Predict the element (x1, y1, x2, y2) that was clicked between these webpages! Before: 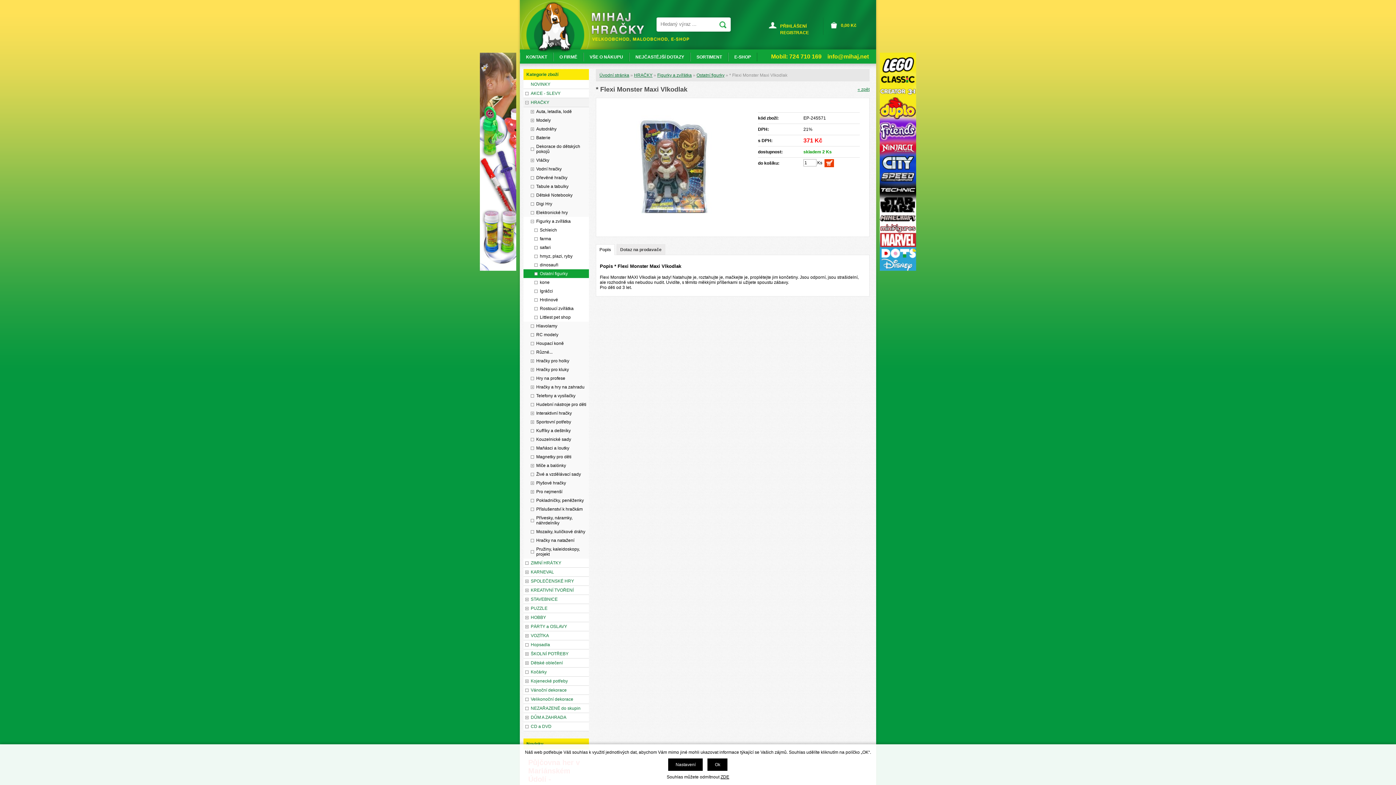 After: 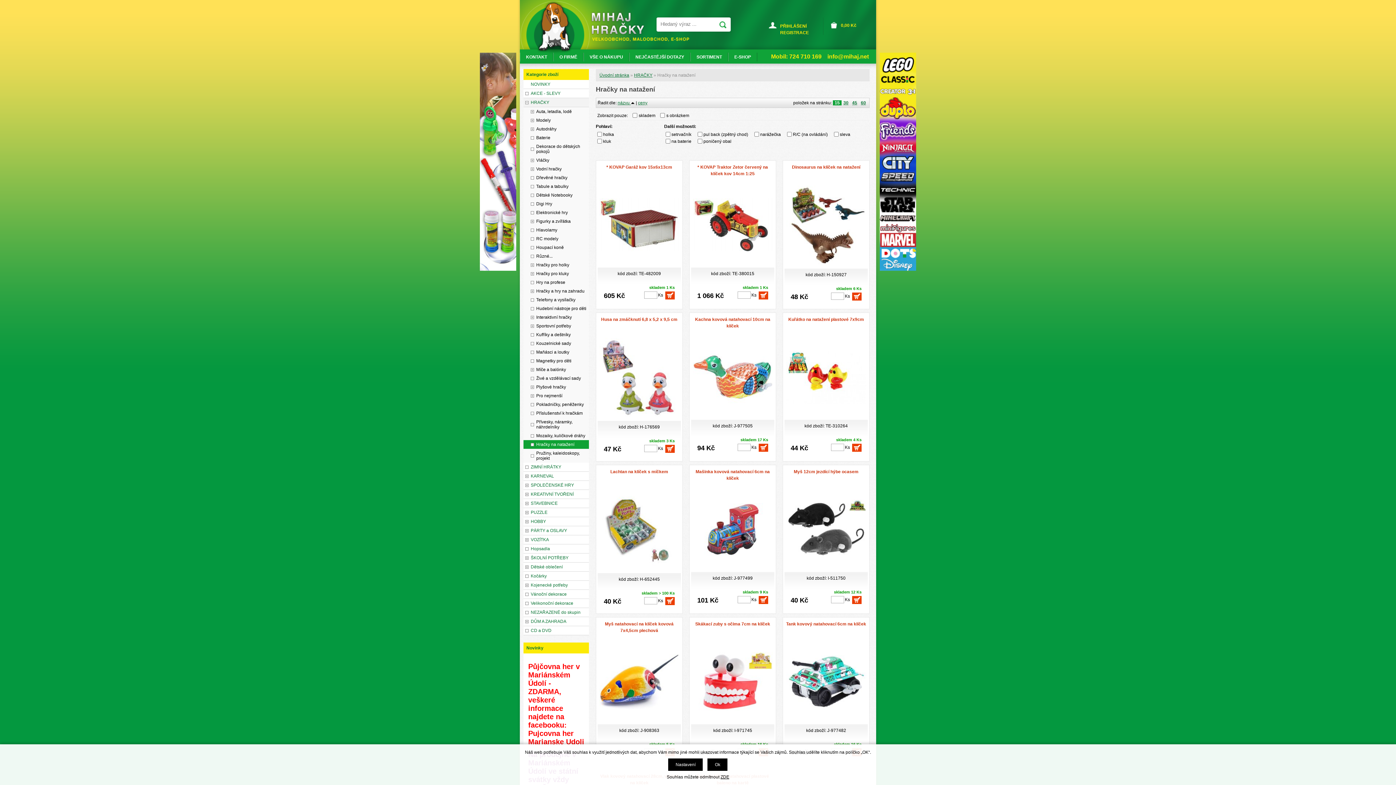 Action: bbox: (523, 536, 589, 545) label: Hračky na natažení